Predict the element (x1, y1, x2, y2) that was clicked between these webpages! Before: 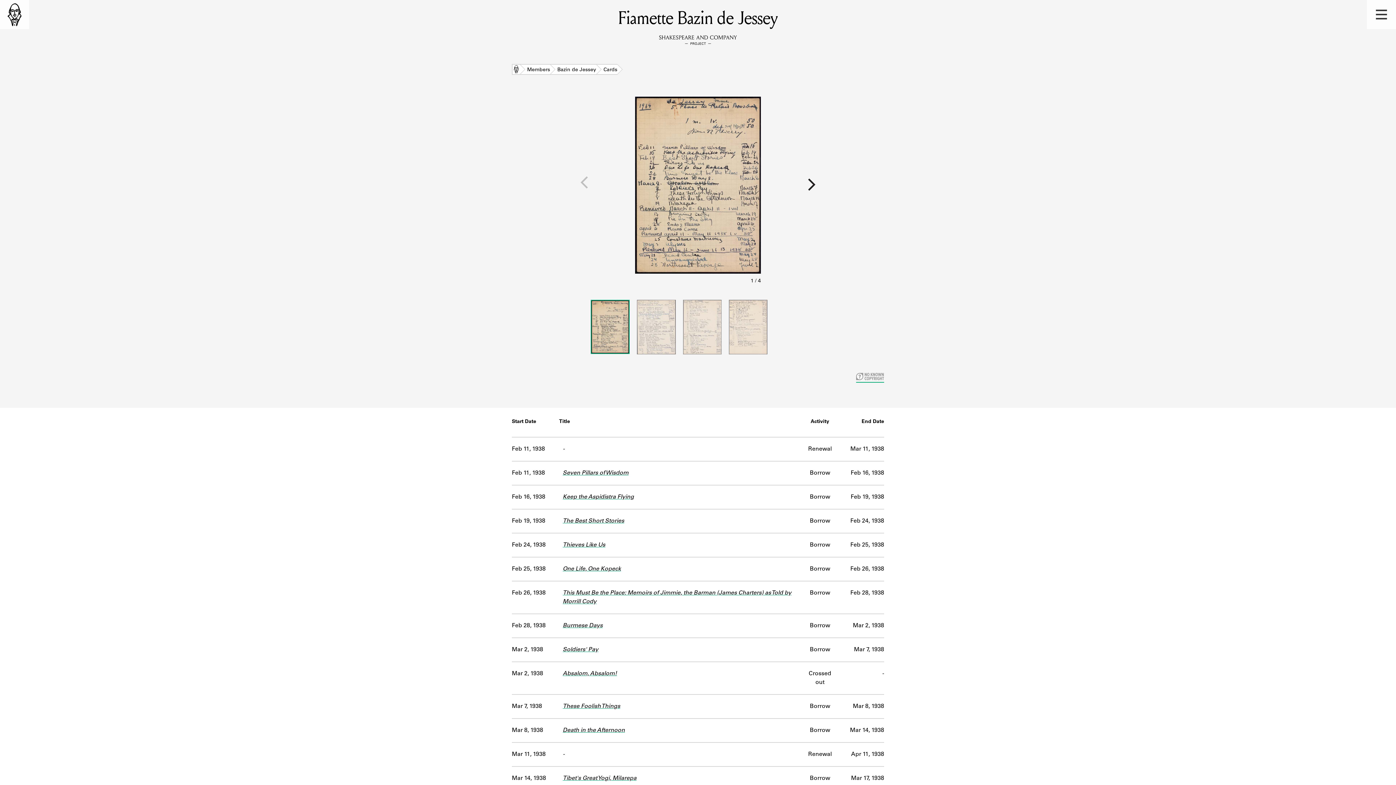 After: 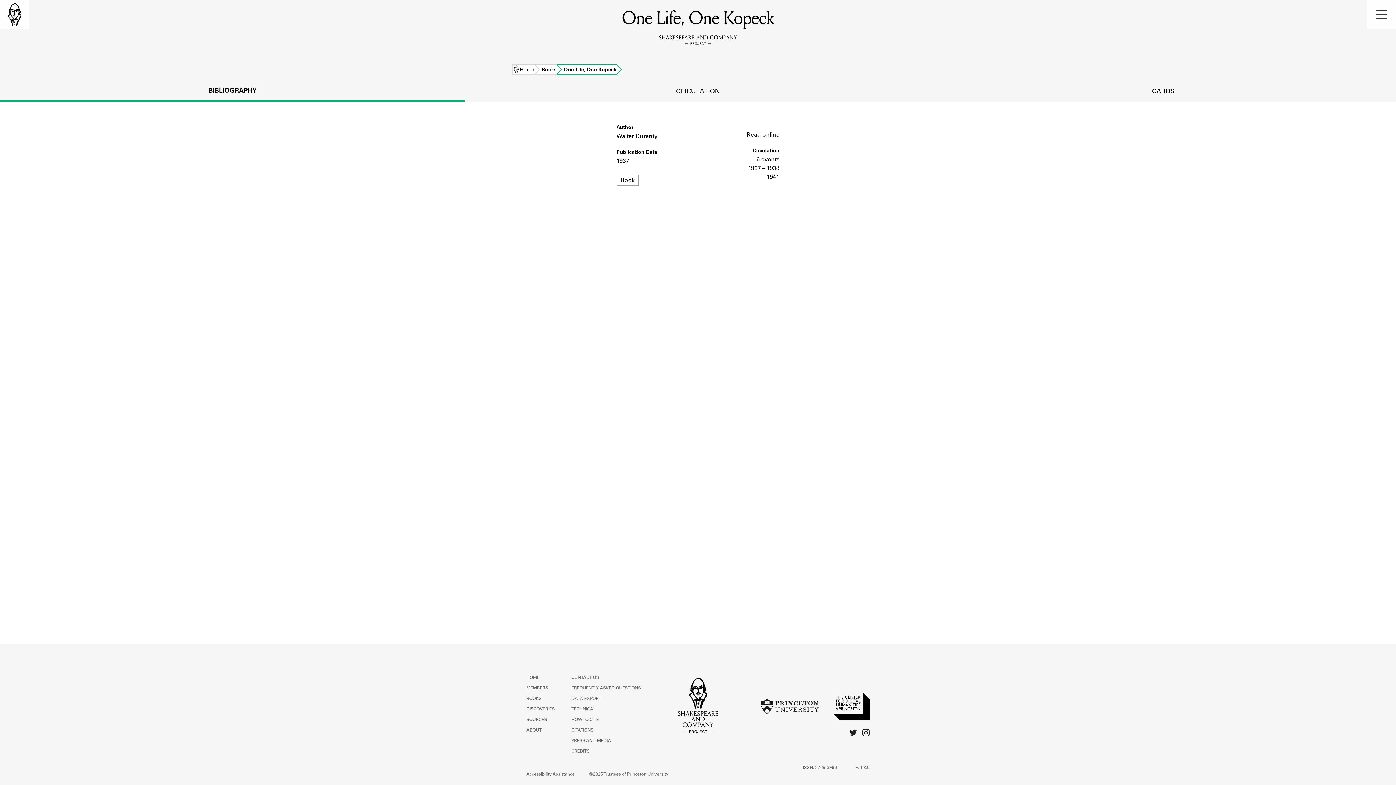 Action: bbox: (562, 566, 621, 572) label: One Life, One Kopeck